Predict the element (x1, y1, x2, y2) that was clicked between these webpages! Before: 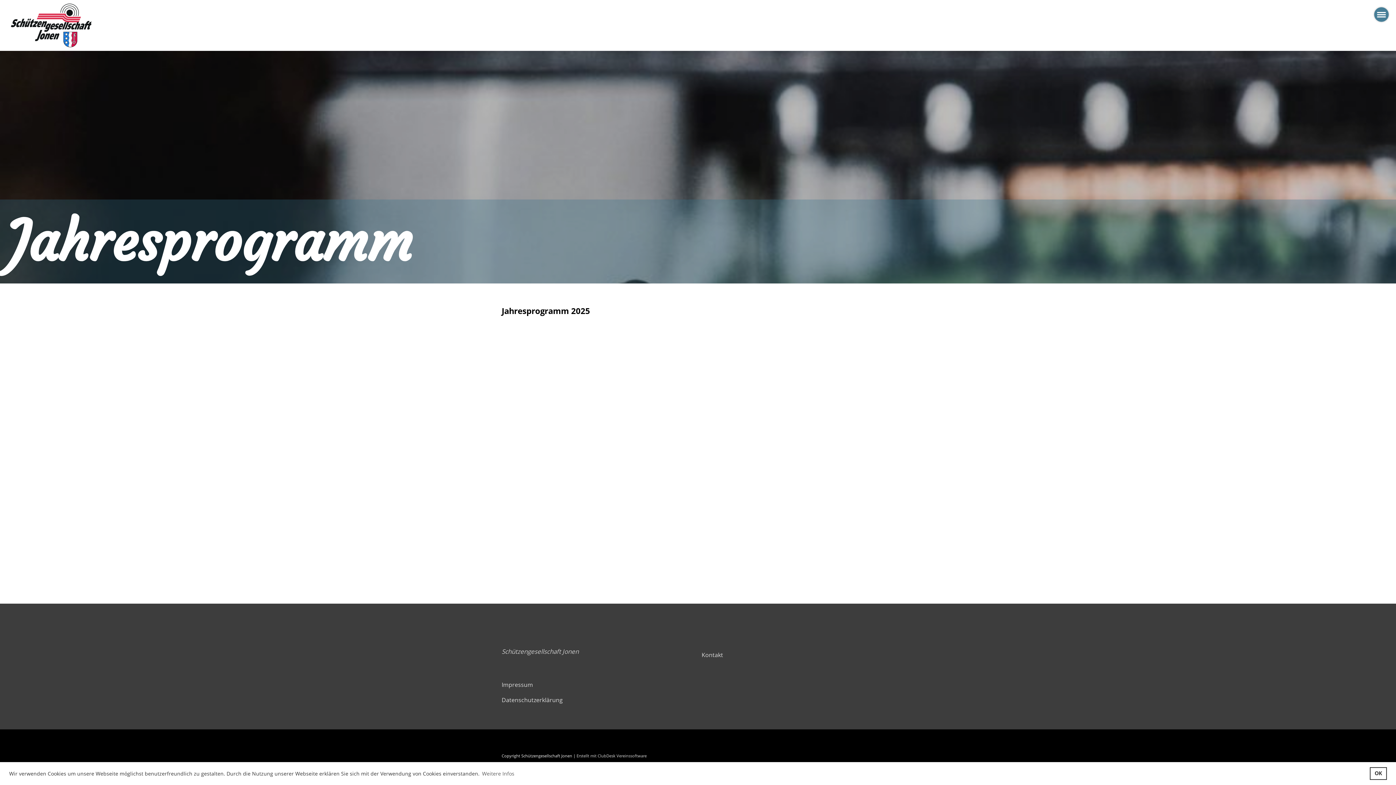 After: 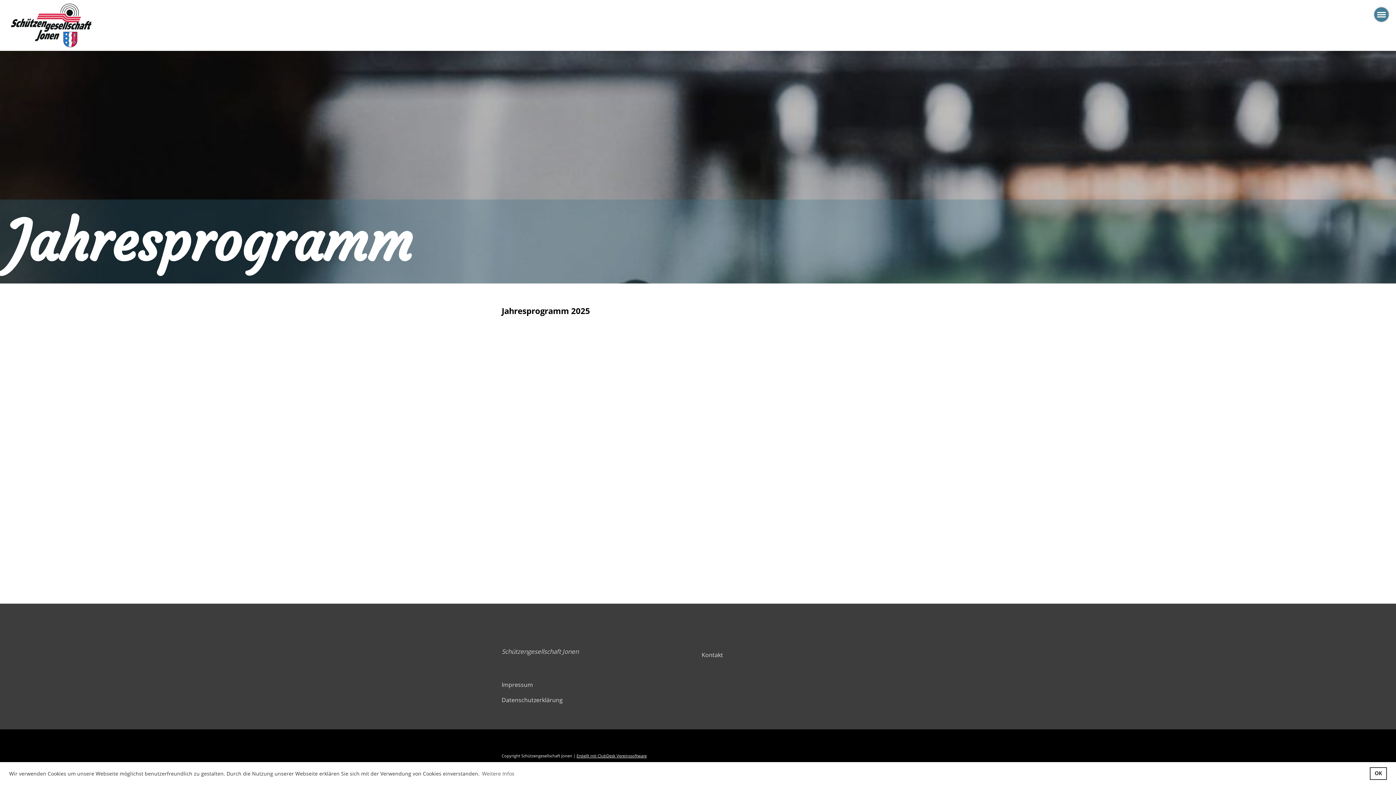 Action: label: Erstellt mit ClubDesk Vereinssoftware bbox: (576, 753, 646, 758)